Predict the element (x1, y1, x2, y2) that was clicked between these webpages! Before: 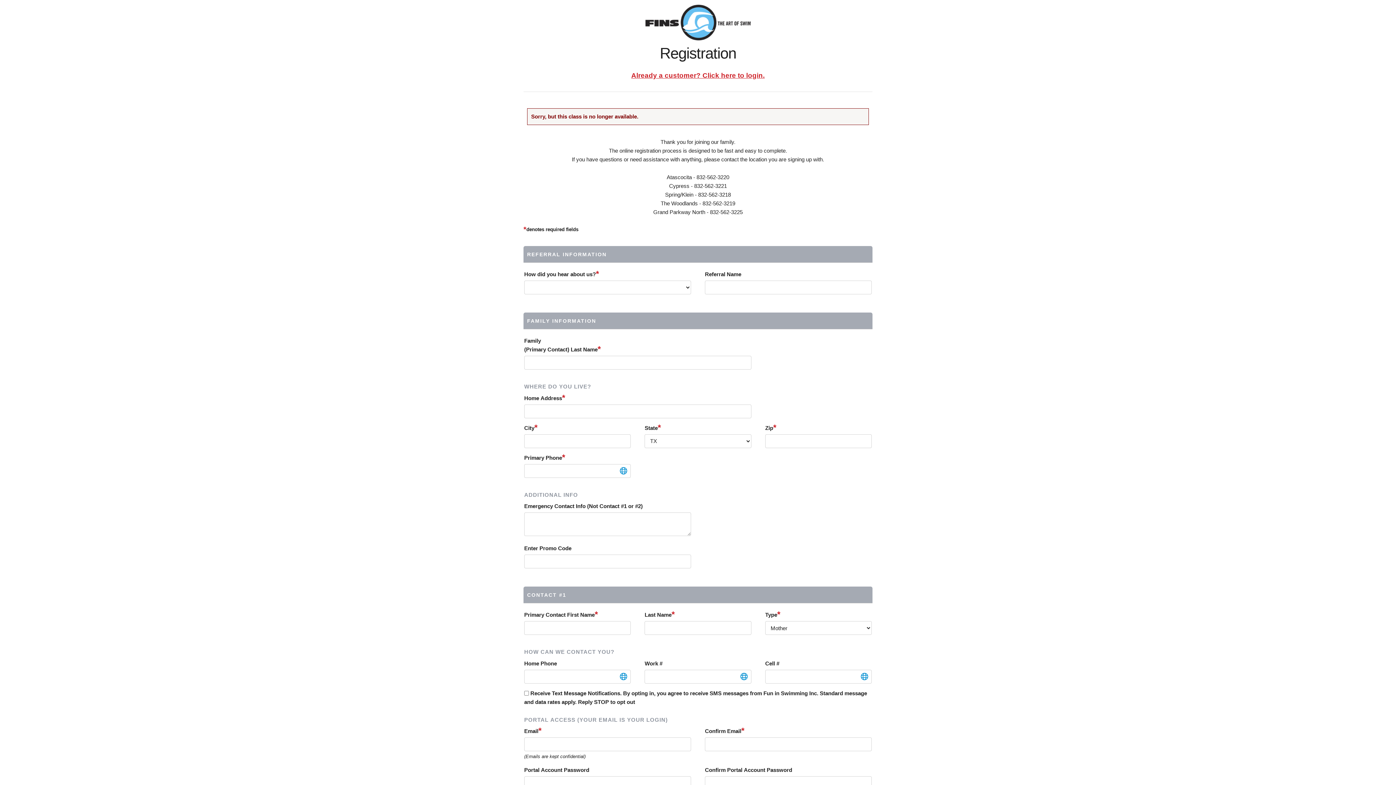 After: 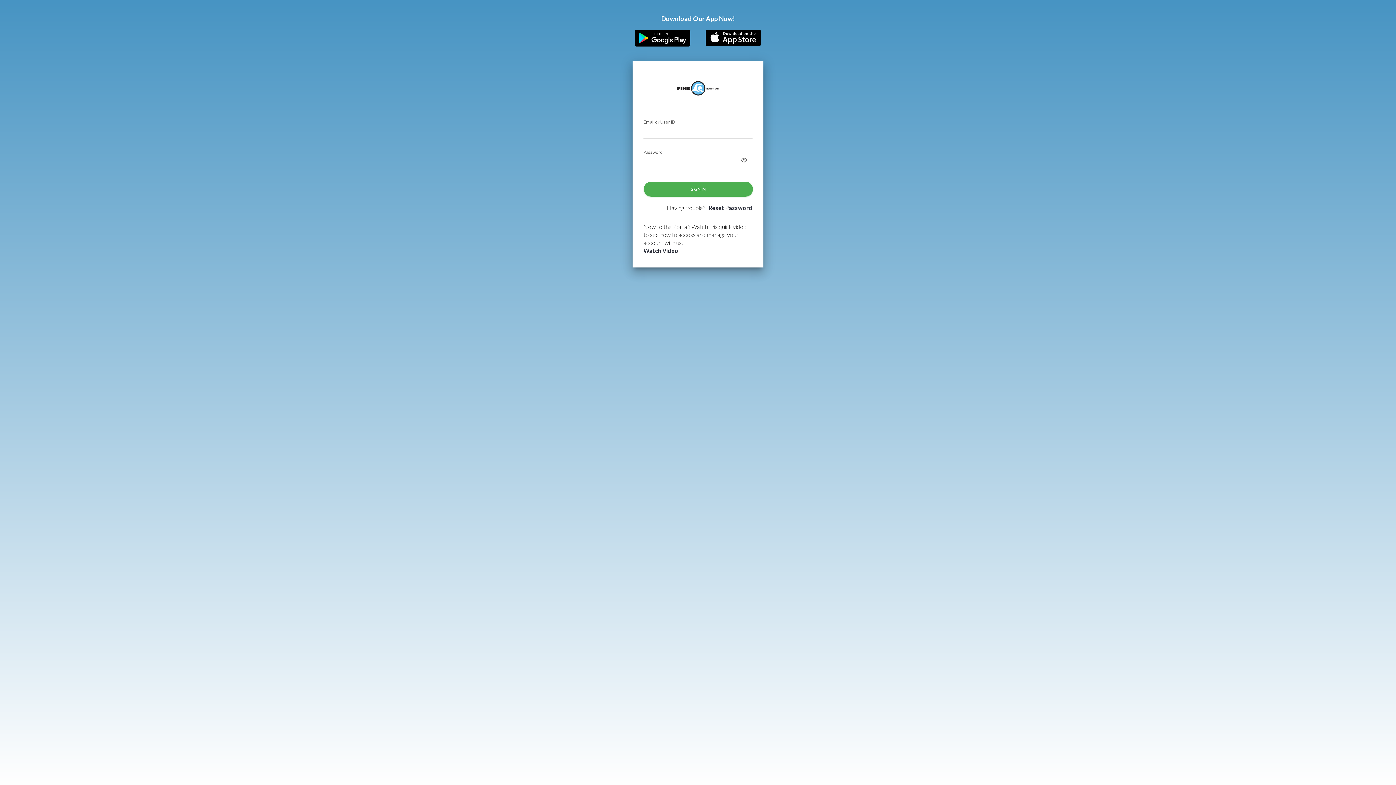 Action: bbox: (631, 71, 764, 79) label: Already a customer? Click here to login.